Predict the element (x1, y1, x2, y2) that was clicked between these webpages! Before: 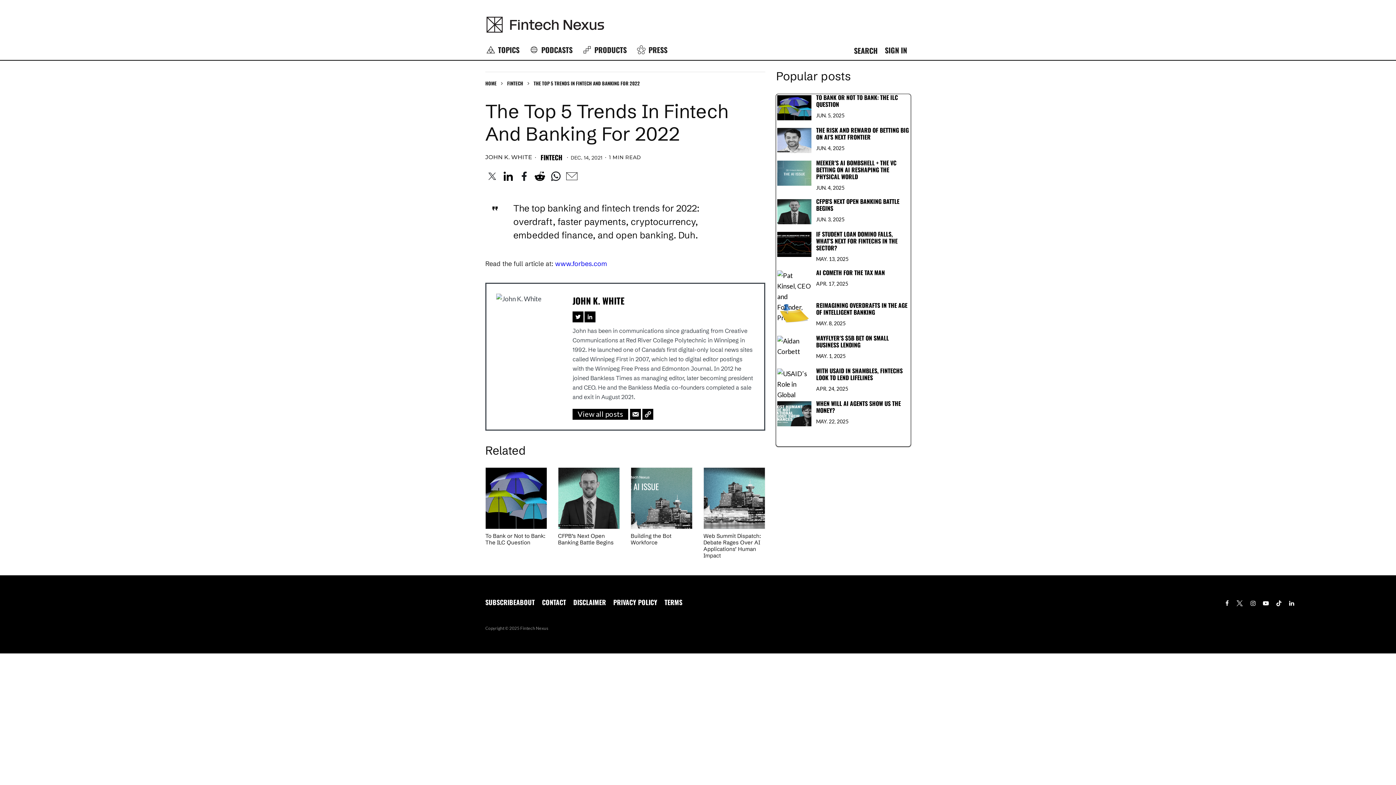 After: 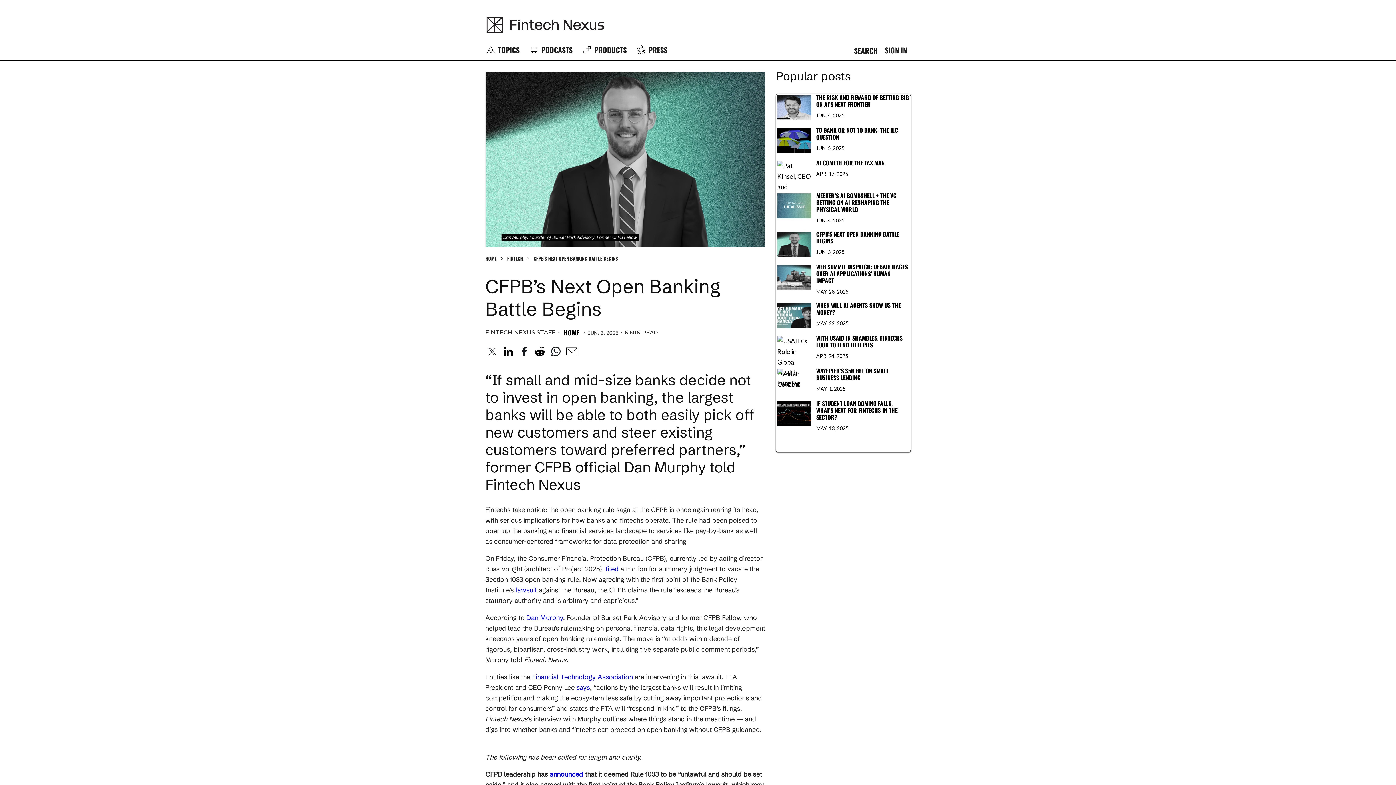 Action: label: CFPB’s Next Open Banking Battle Begins bbox: (558, 533, 620, 546)